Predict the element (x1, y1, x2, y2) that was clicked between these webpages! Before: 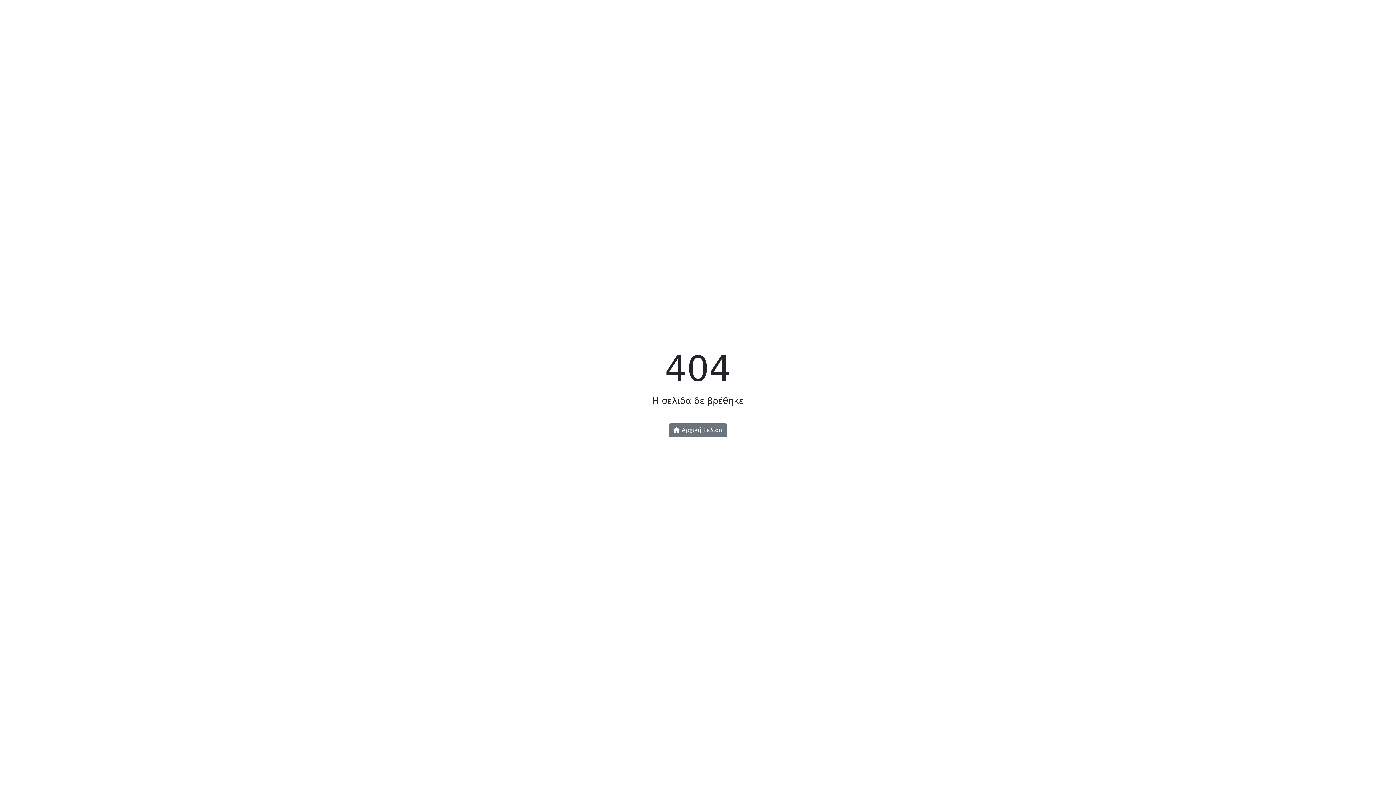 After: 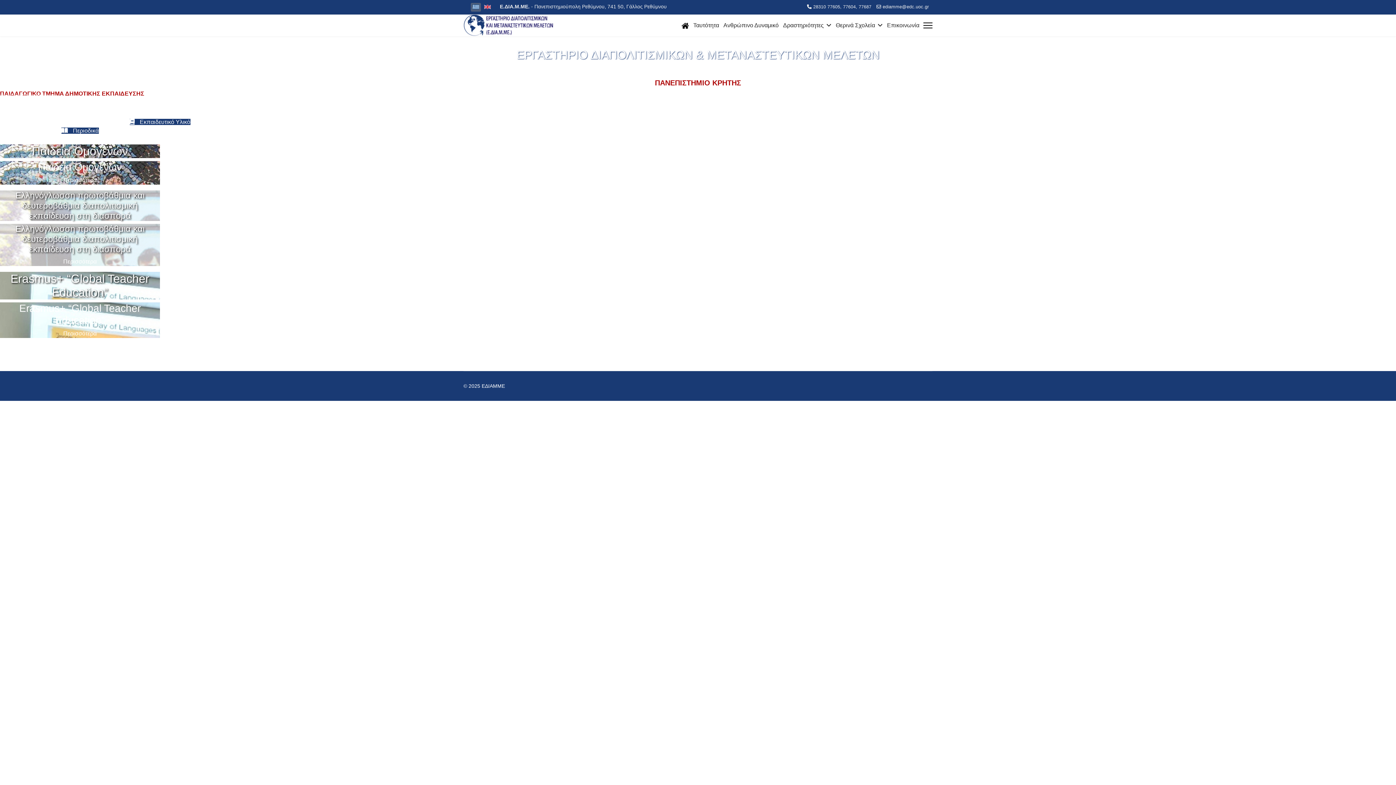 Action: bbox: (668, 423, 727, 437) label:  Αρχική Σελίδα